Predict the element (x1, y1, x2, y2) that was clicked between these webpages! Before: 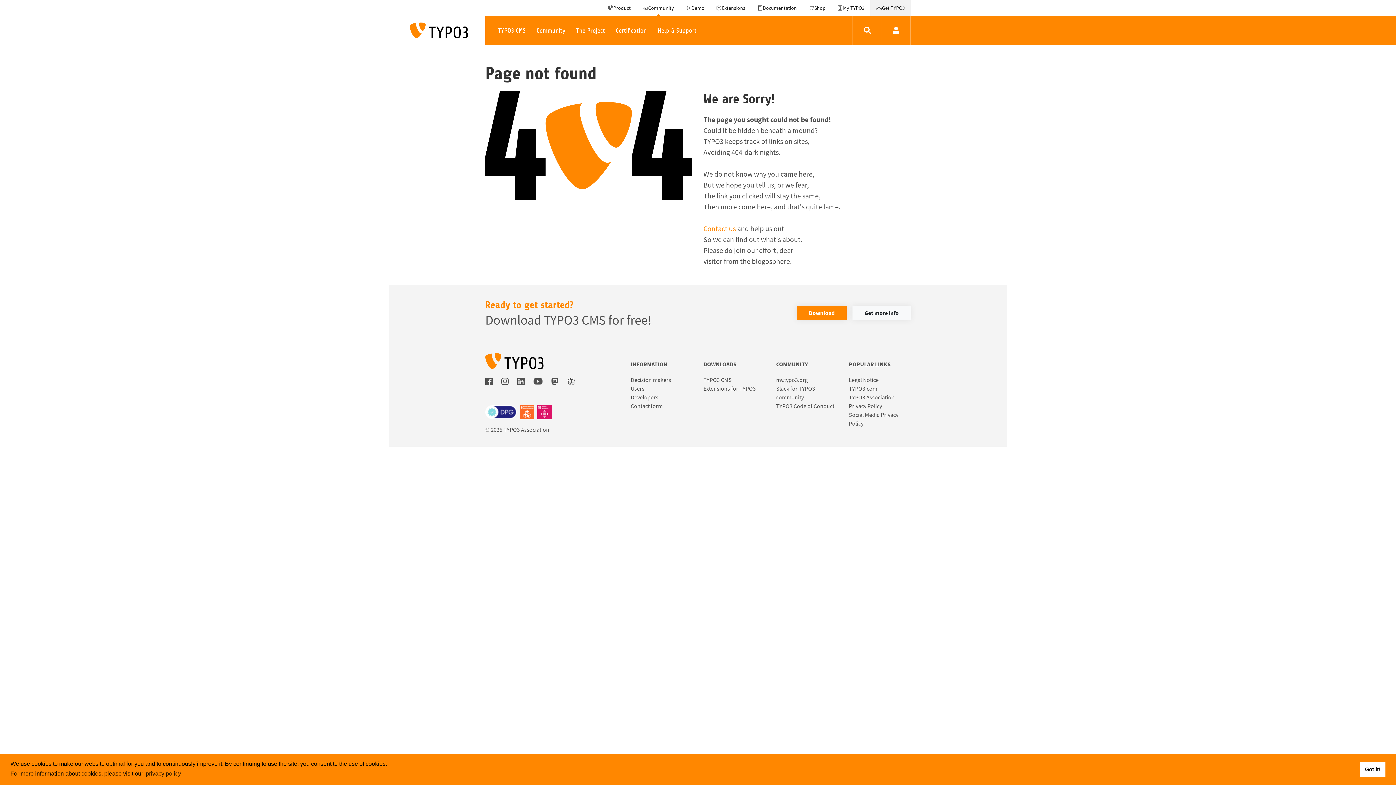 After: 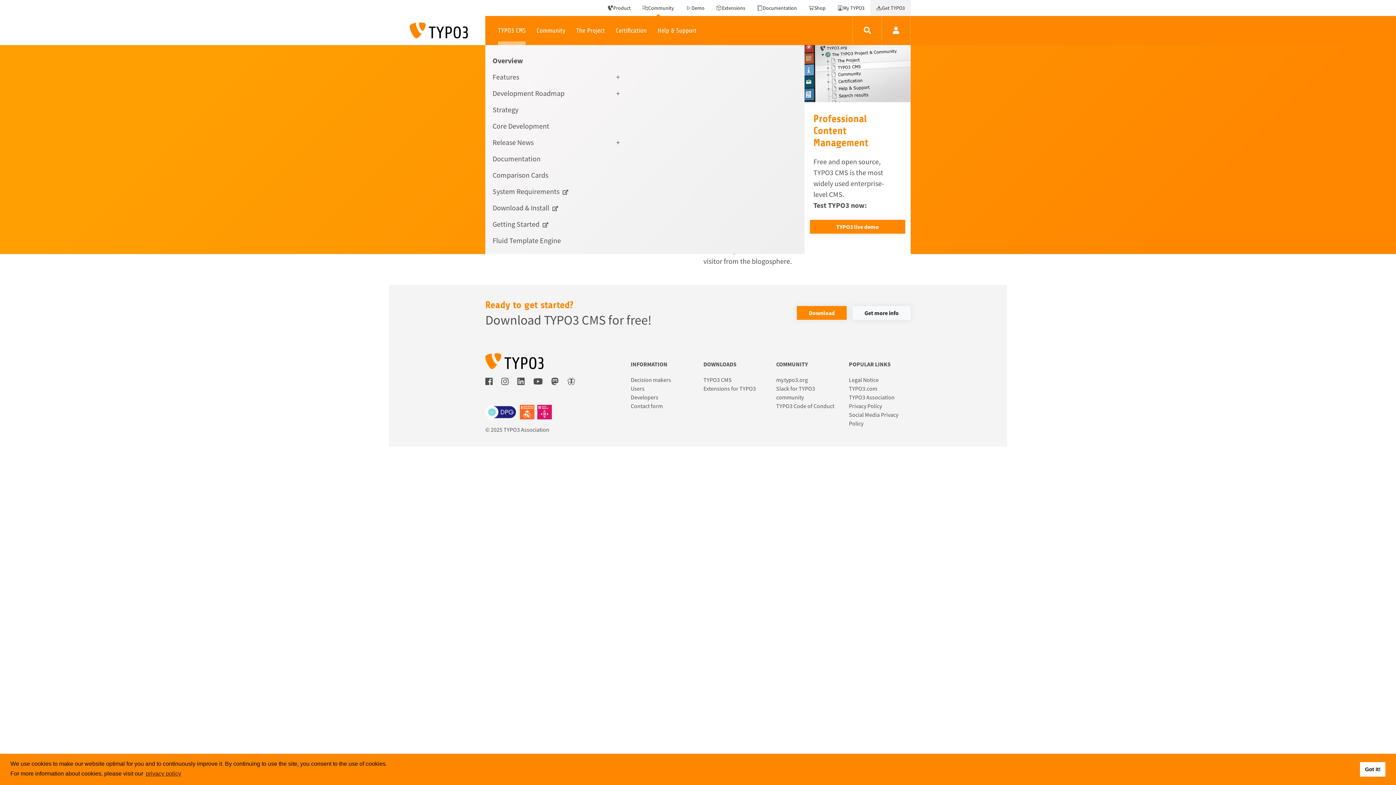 Action: label: TYPO3 CMS bbox: (492, 16, 531, 45)